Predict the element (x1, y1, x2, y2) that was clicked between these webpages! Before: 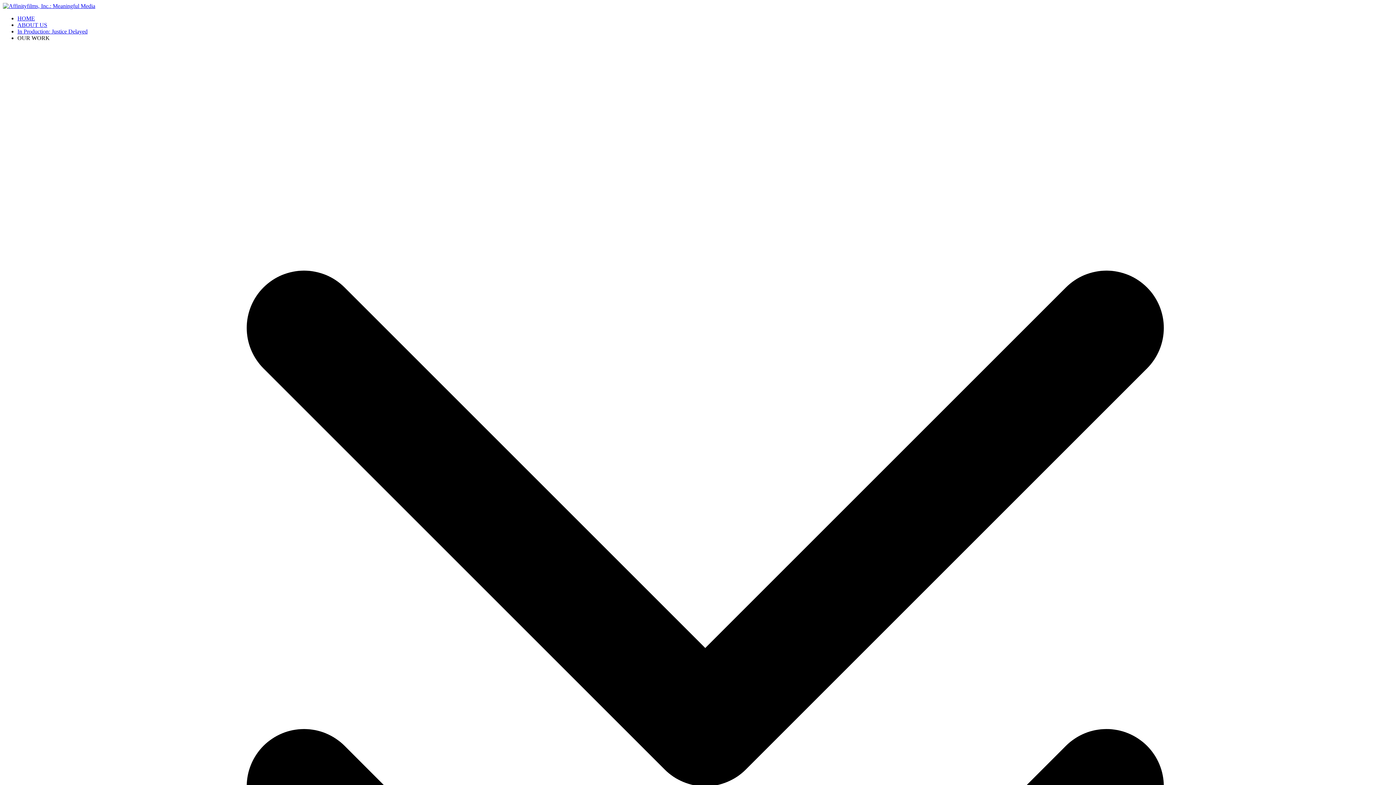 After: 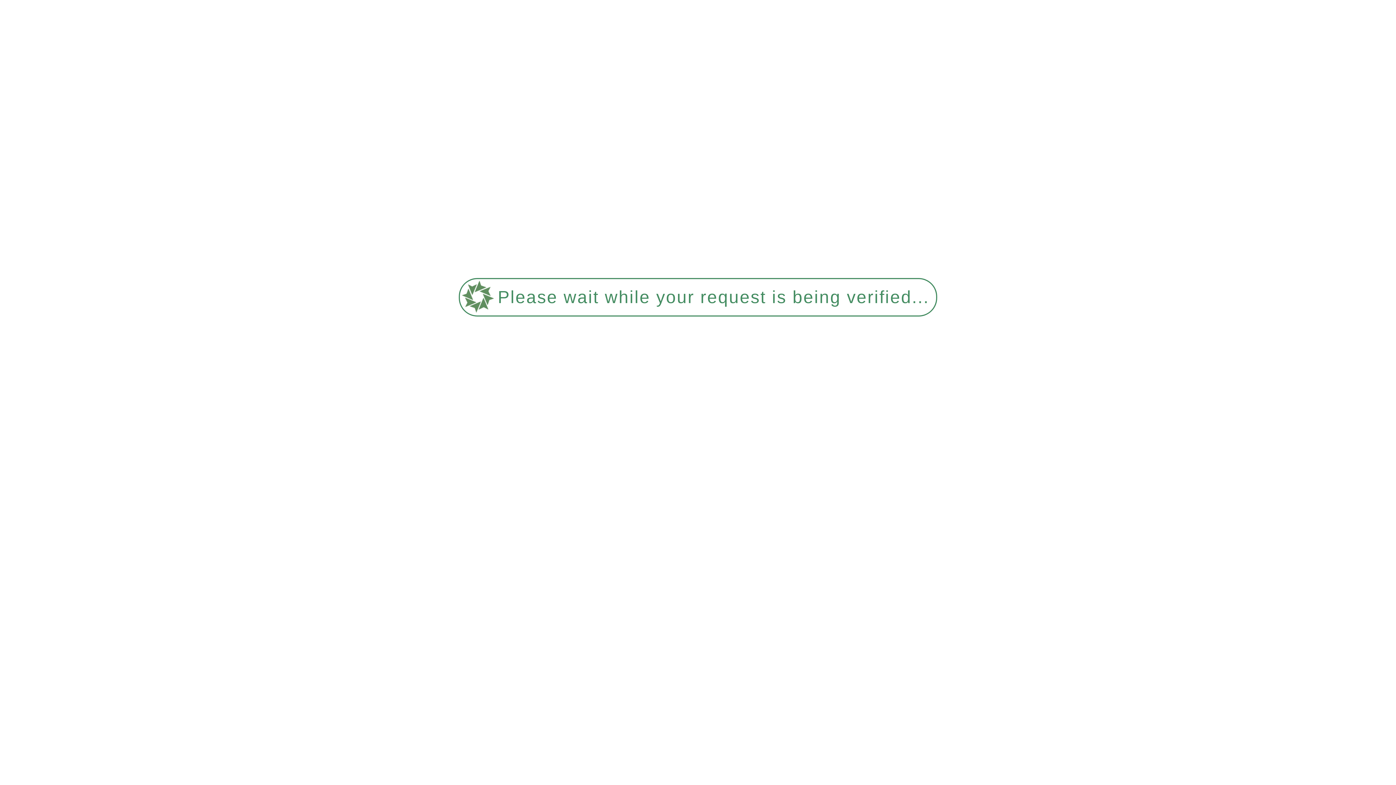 Action: bbox: (17, 28, 87, 34) label: In Production: Justice Delayed